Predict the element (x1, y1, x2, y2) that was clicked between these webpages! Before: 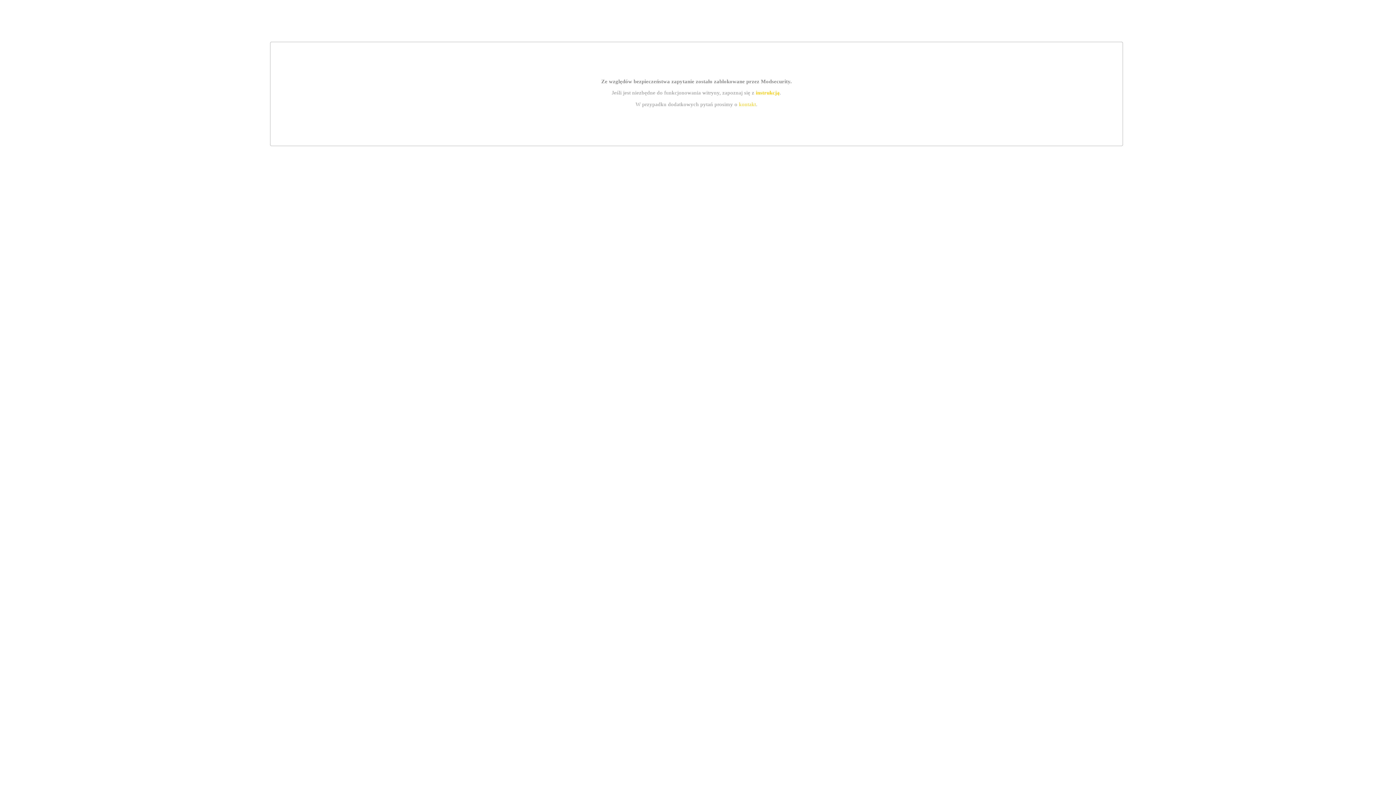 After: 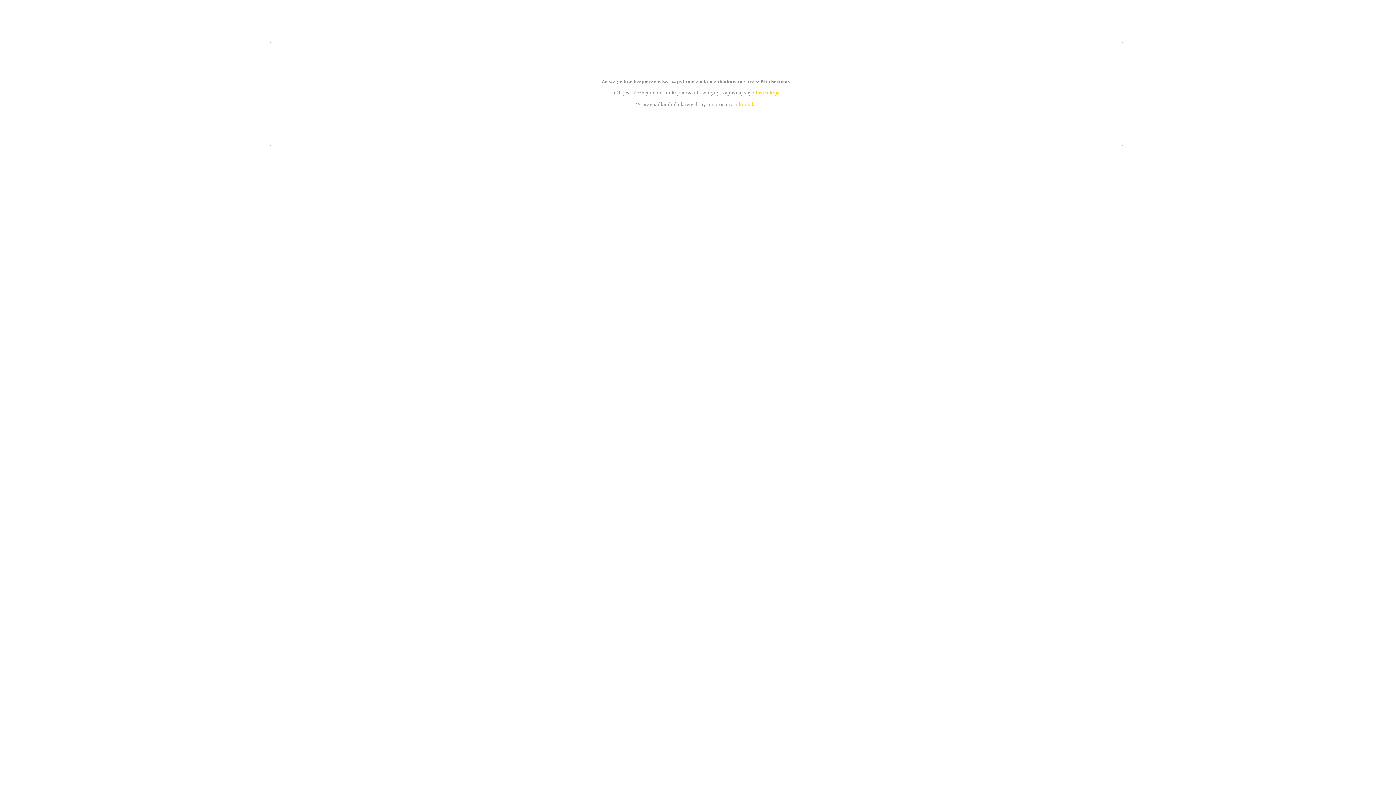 Action: label: instrukcją bbox: (755, 89, 779, 95)